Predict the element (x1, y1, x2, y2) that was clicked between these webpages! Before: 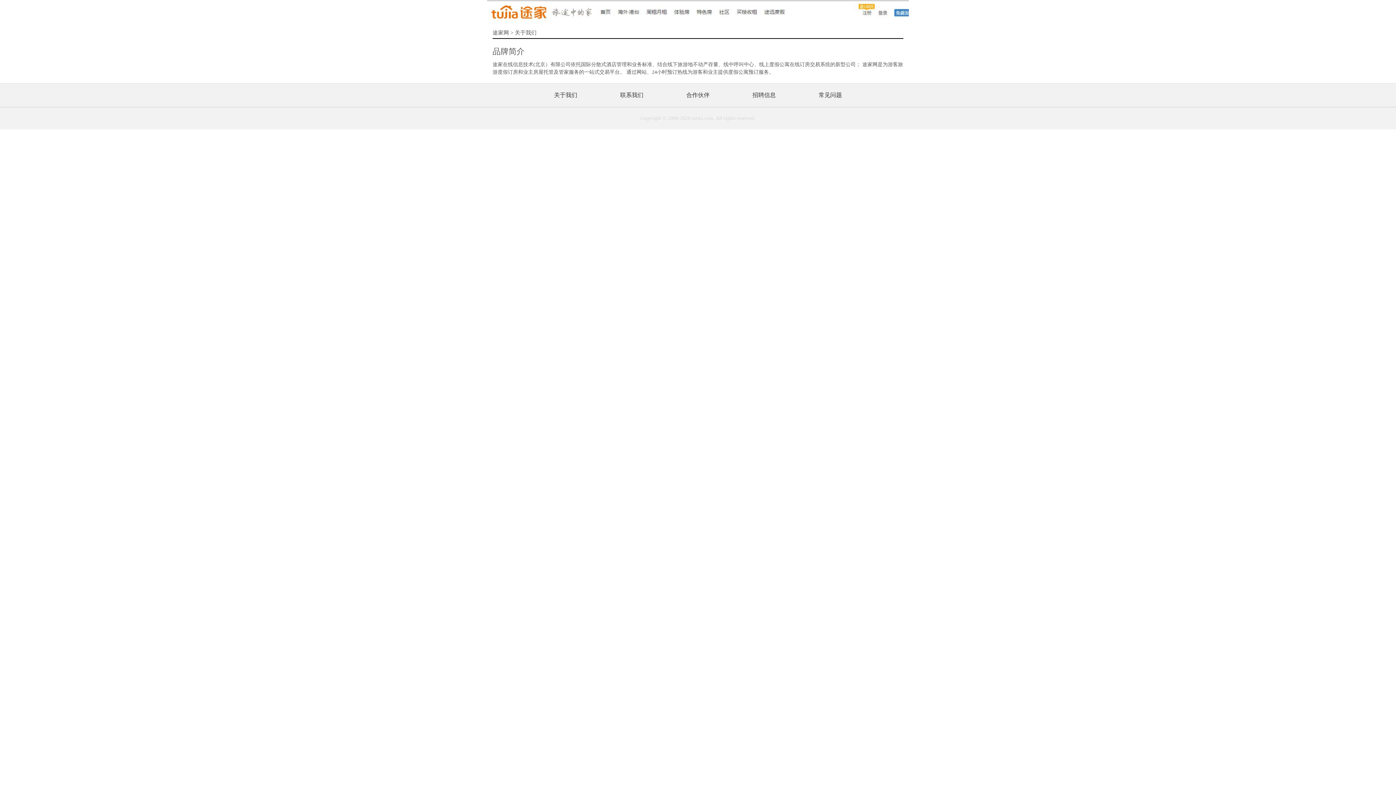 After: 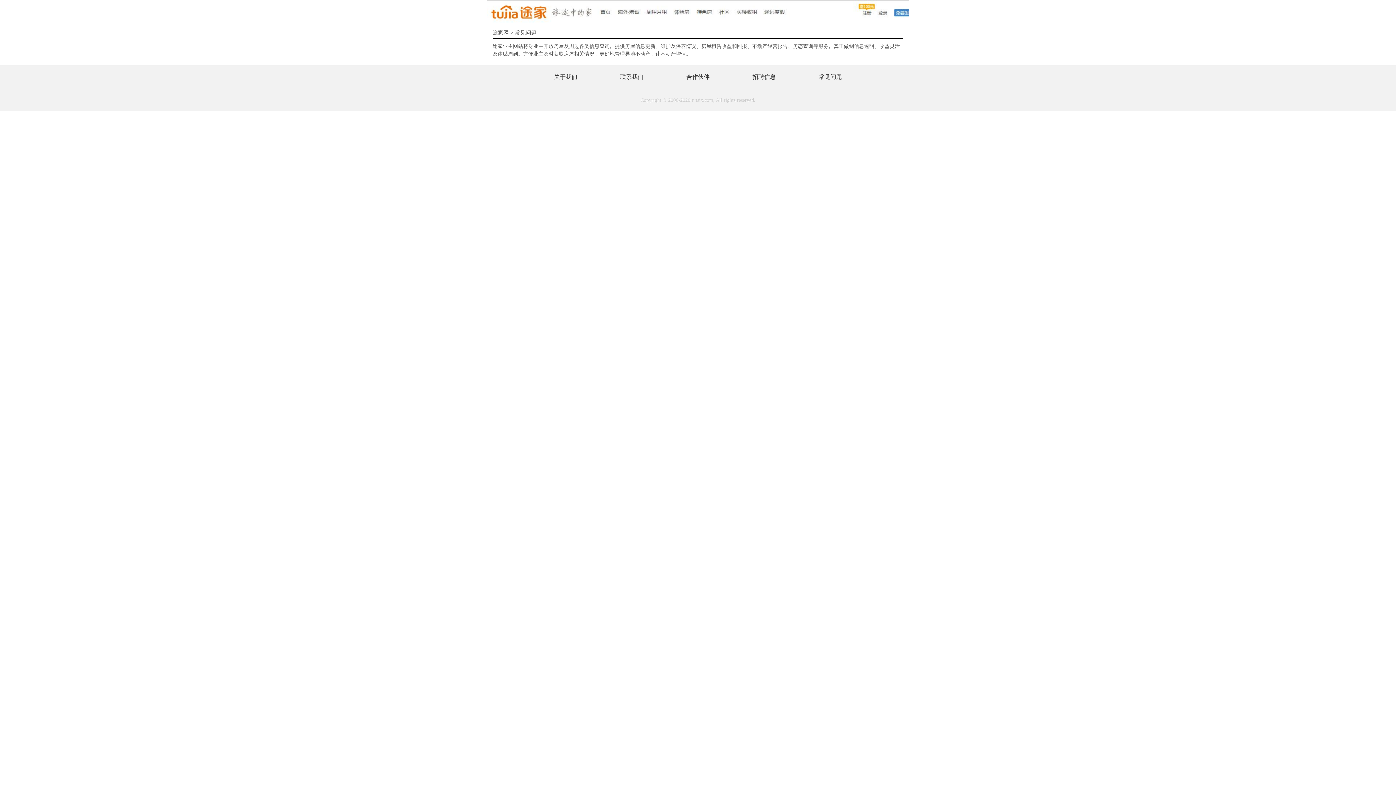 Action: label: 常见问题 bbox: (818, 83, 842, 106)